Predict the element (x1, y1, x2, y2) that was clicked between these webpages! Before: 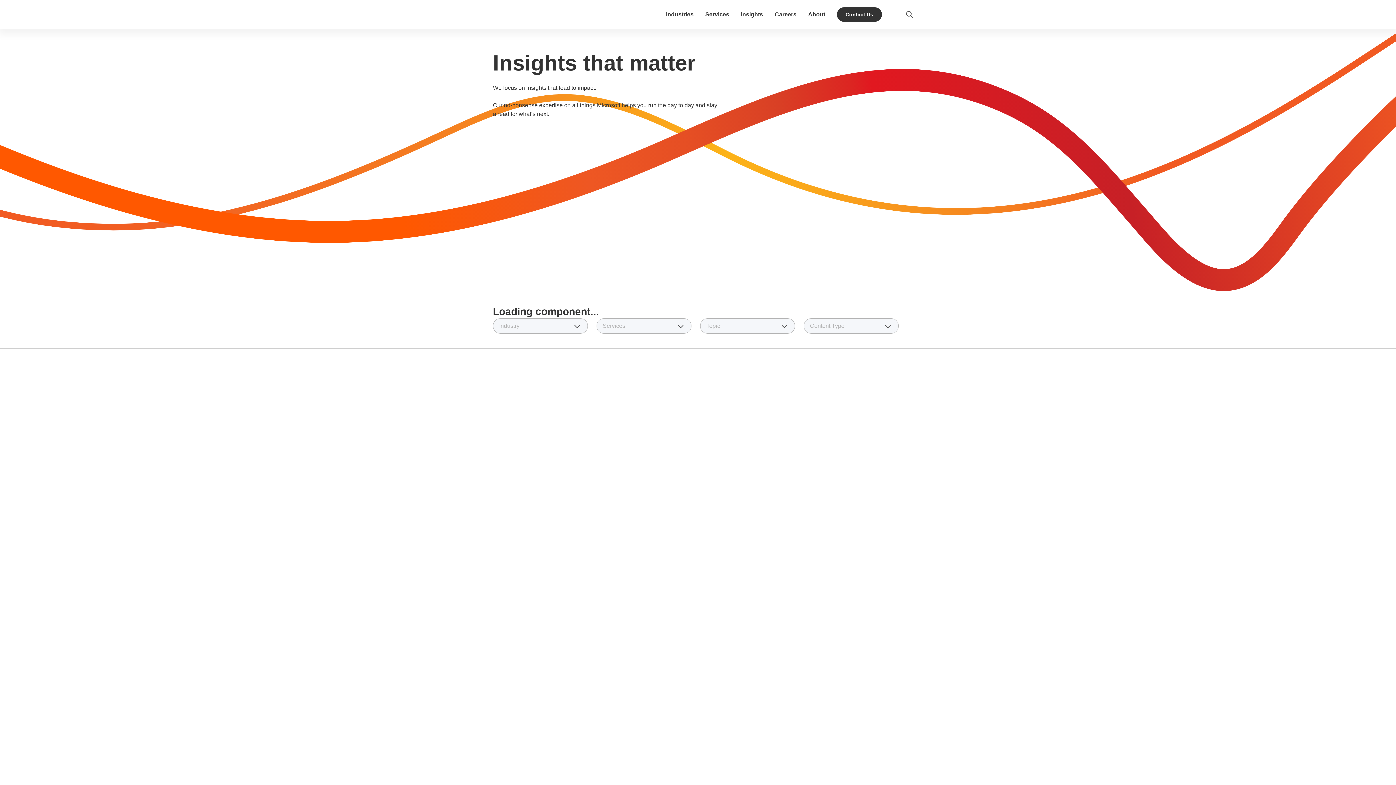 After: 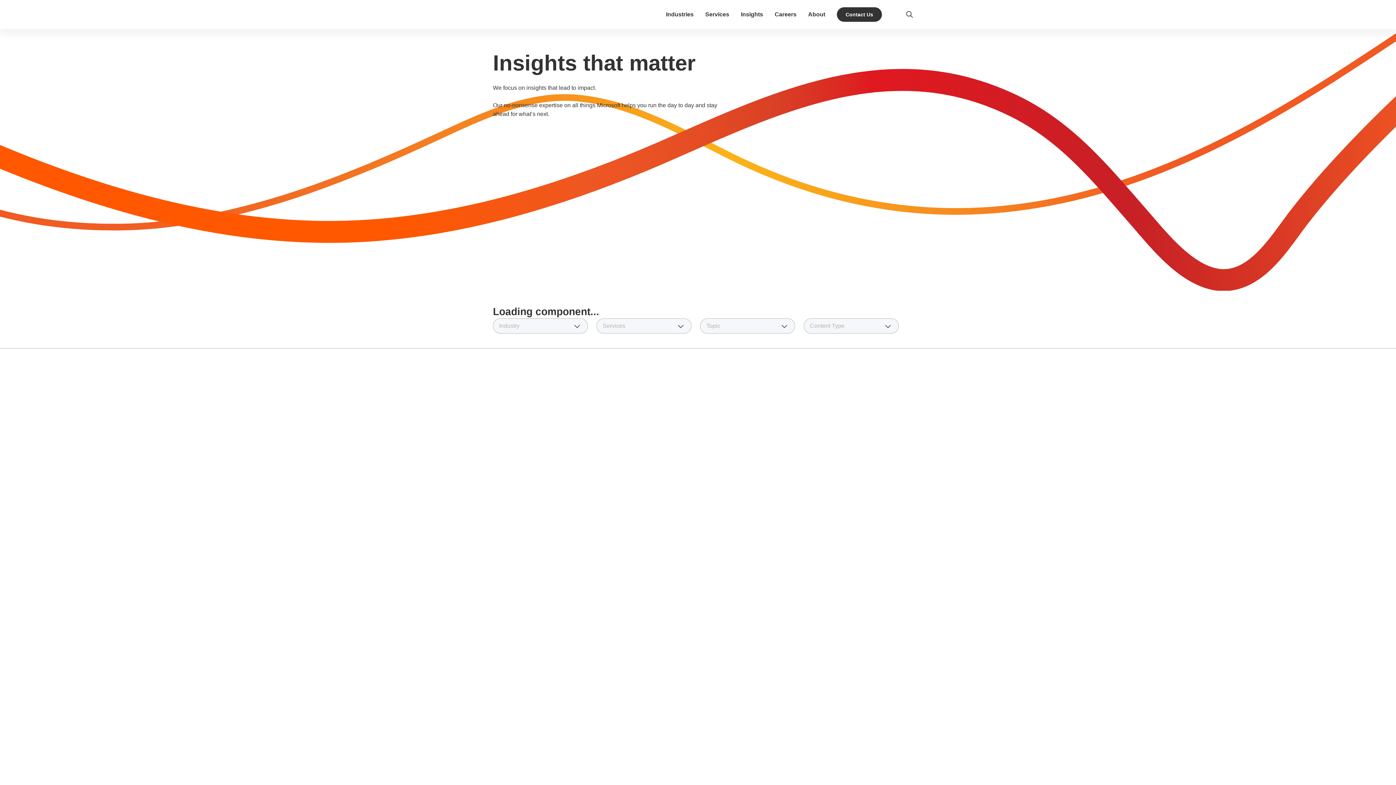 Action: bbox: (741, 11, 763, 17) label: Insights